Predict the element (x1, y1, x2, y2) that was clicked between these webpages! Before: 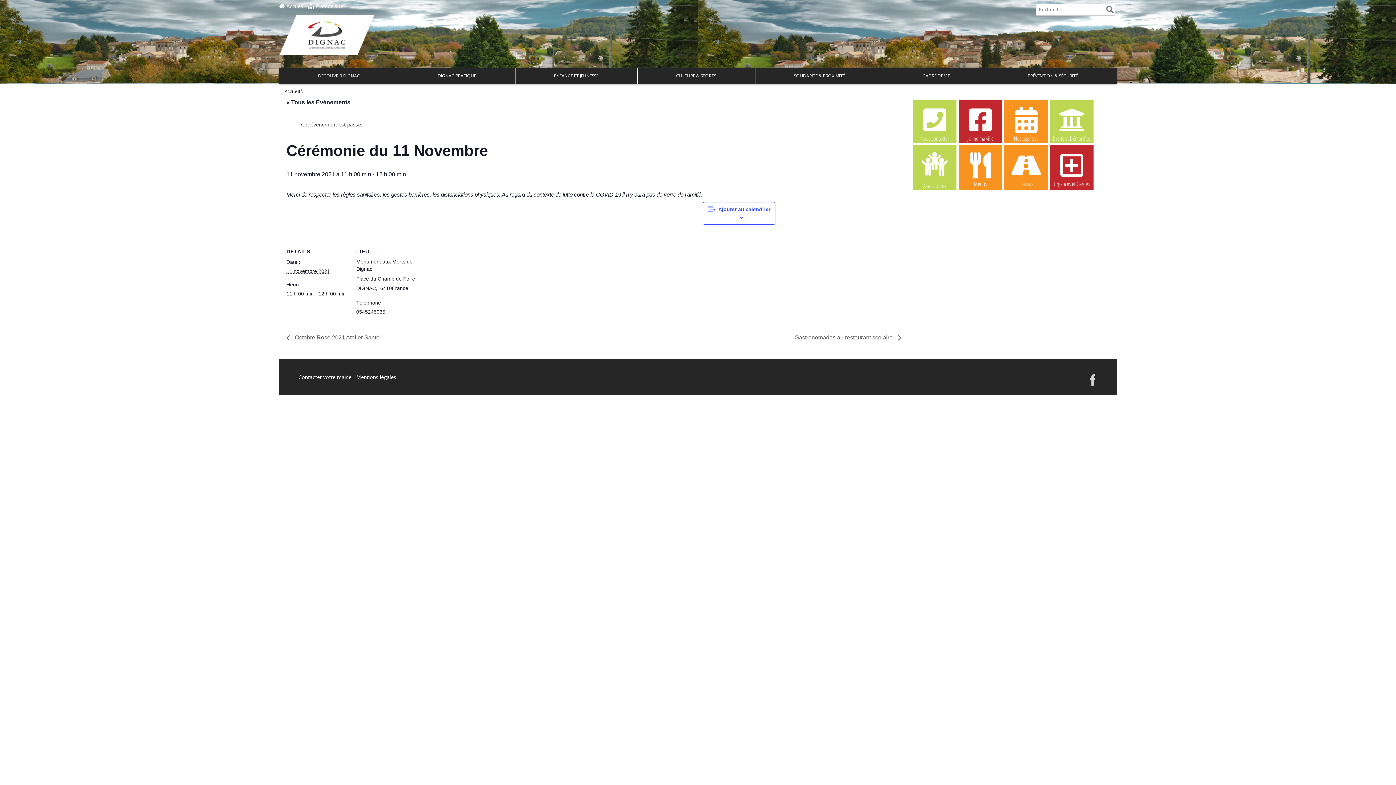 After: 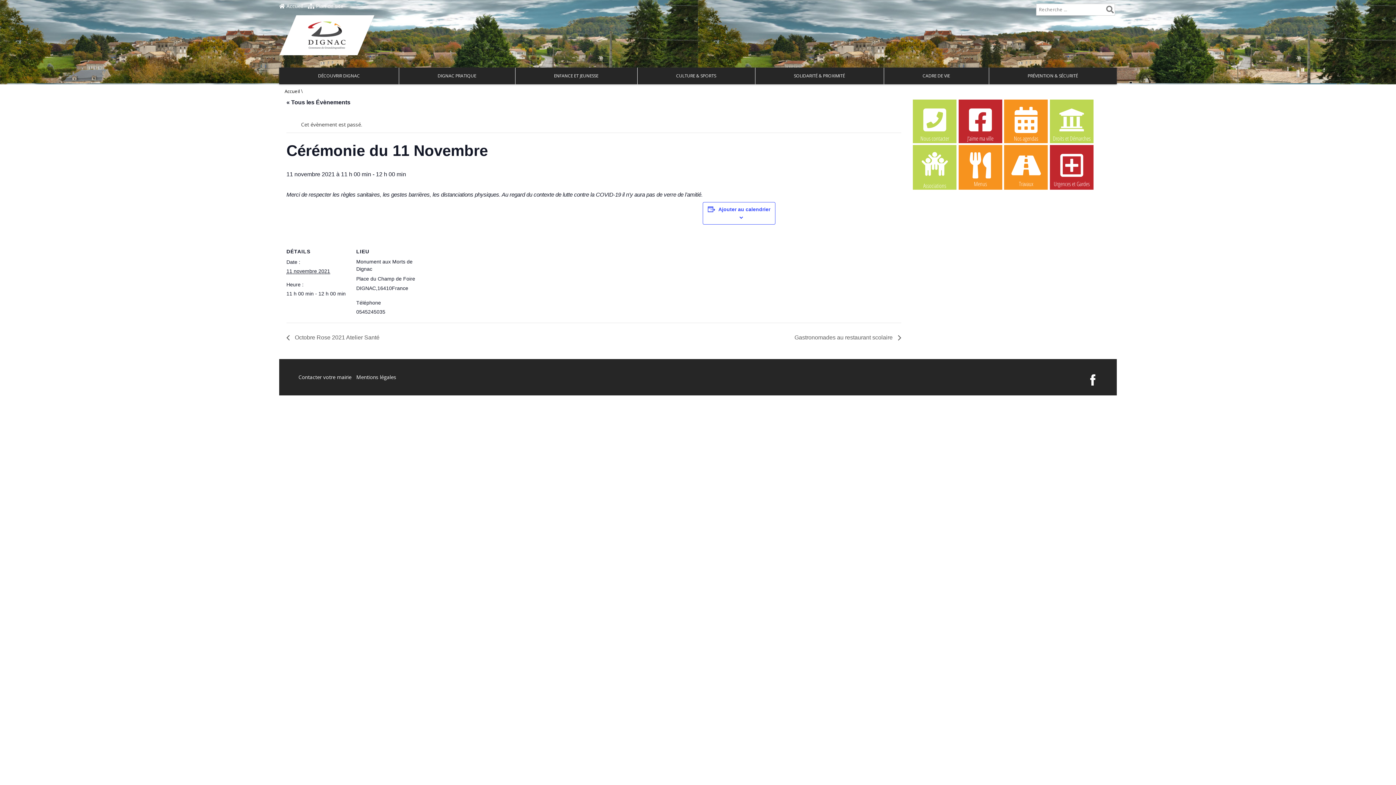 Action: bbox: (1087, 380, 1098, 387)